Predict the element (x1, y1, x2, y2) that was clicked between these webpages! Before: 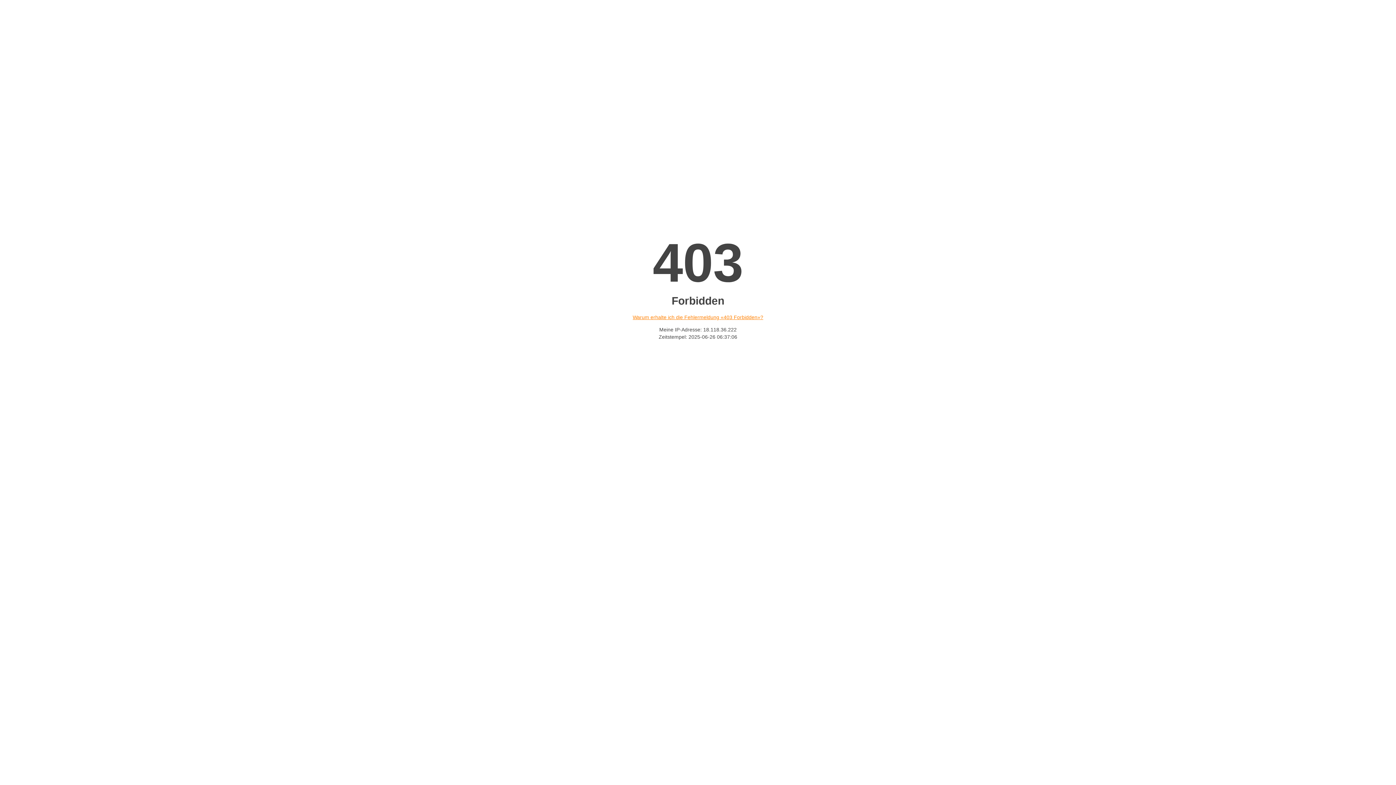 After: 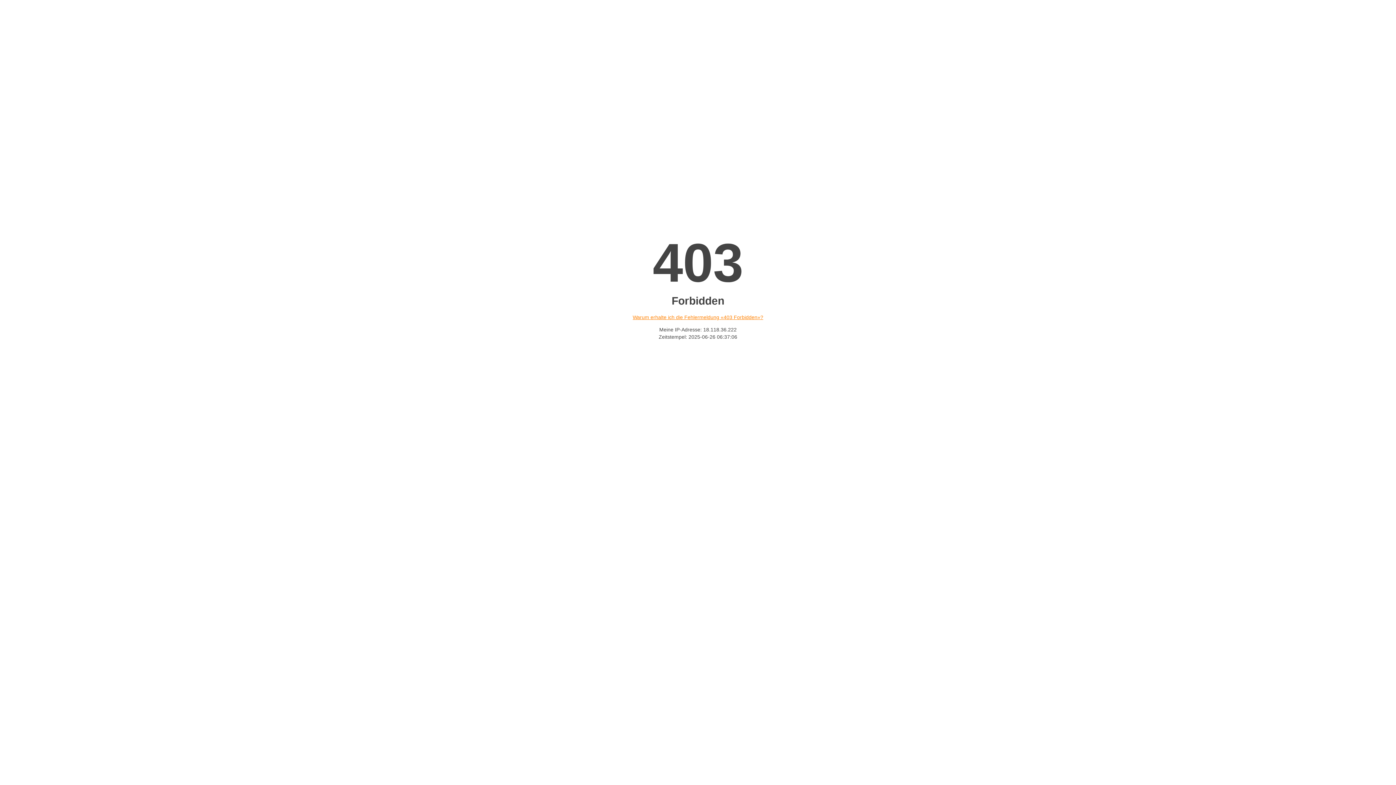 Action: bbox: (632, 314, 763, 320) label: Warum erhalte ich die Fehlermeldung «403 Forbidden»?